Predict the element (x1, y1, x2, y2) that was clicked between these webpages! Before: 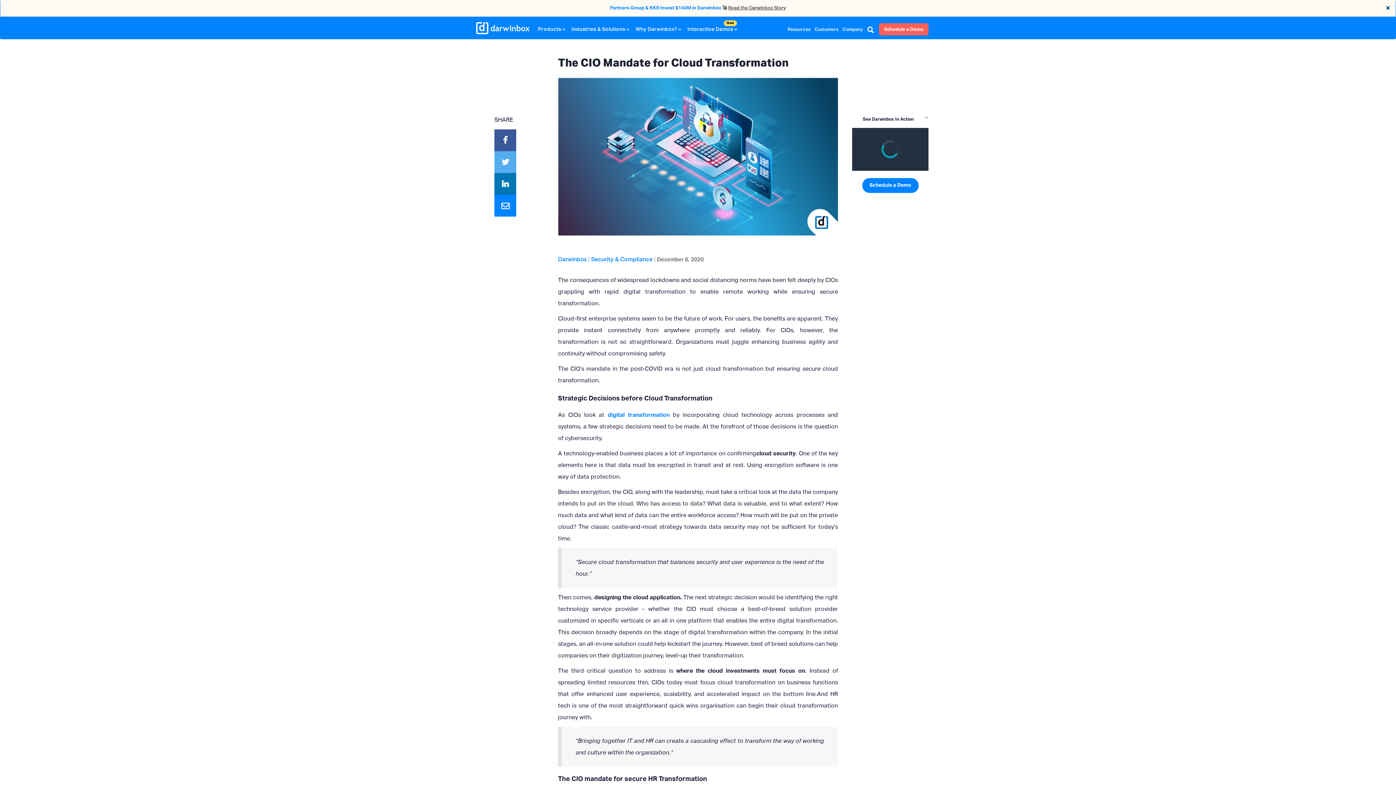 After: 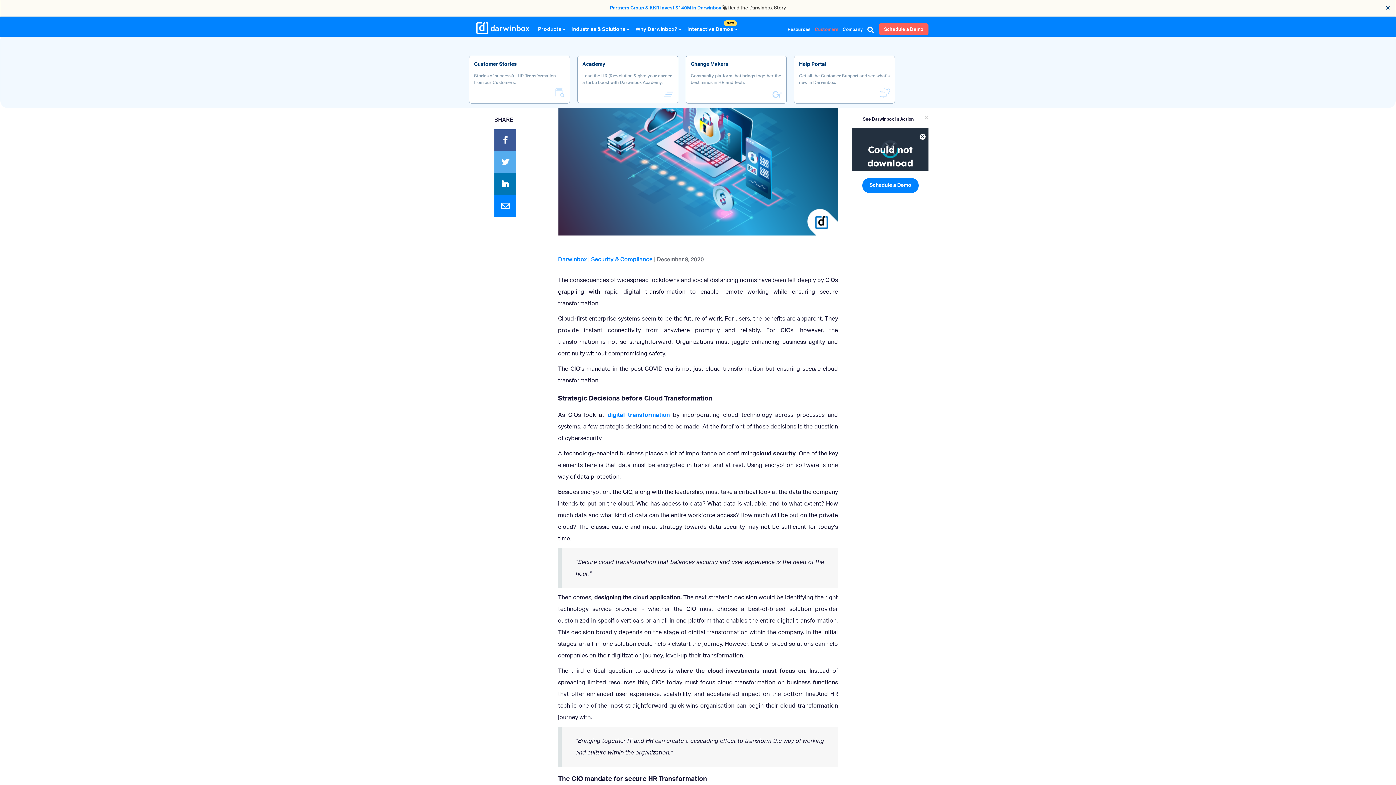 Action: label: Customers bbox: (812, 22, 840, 36)